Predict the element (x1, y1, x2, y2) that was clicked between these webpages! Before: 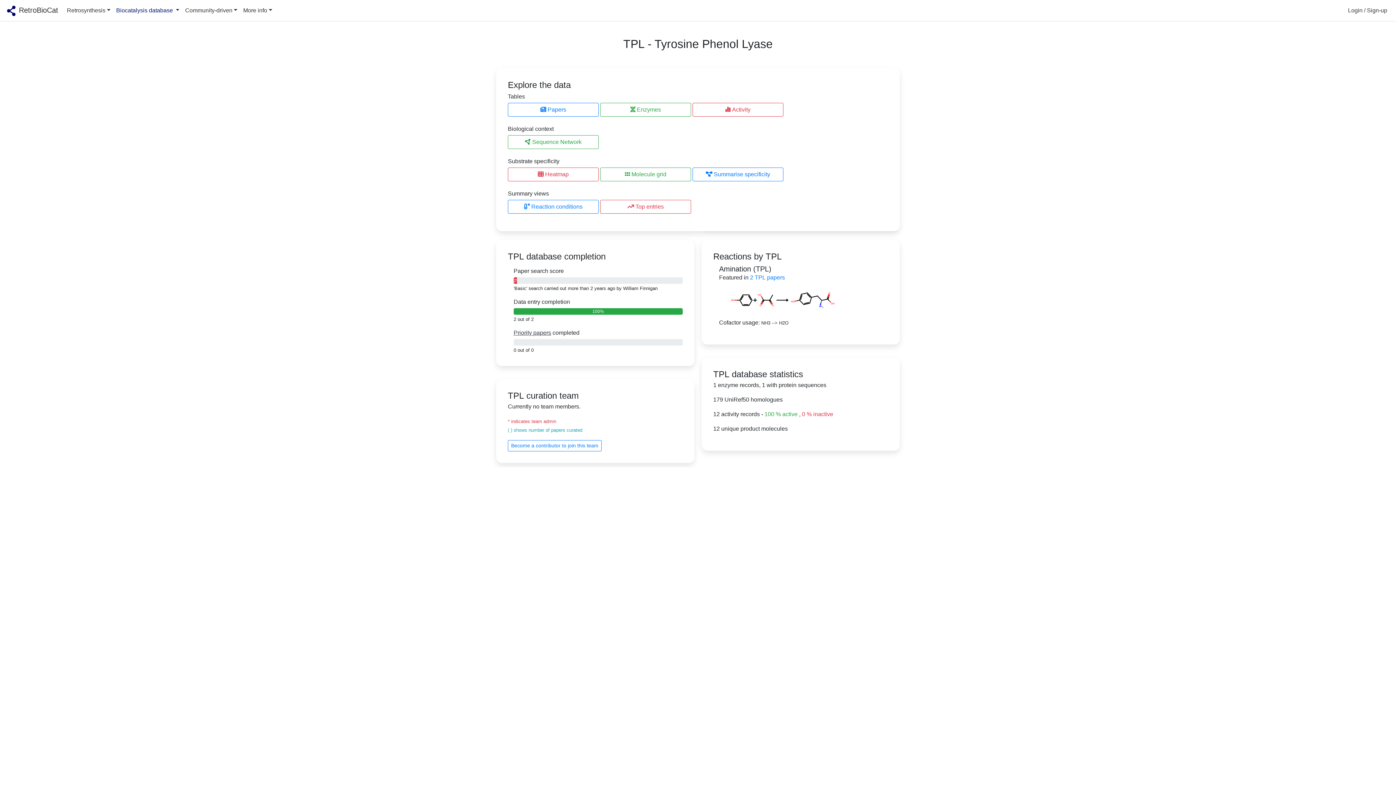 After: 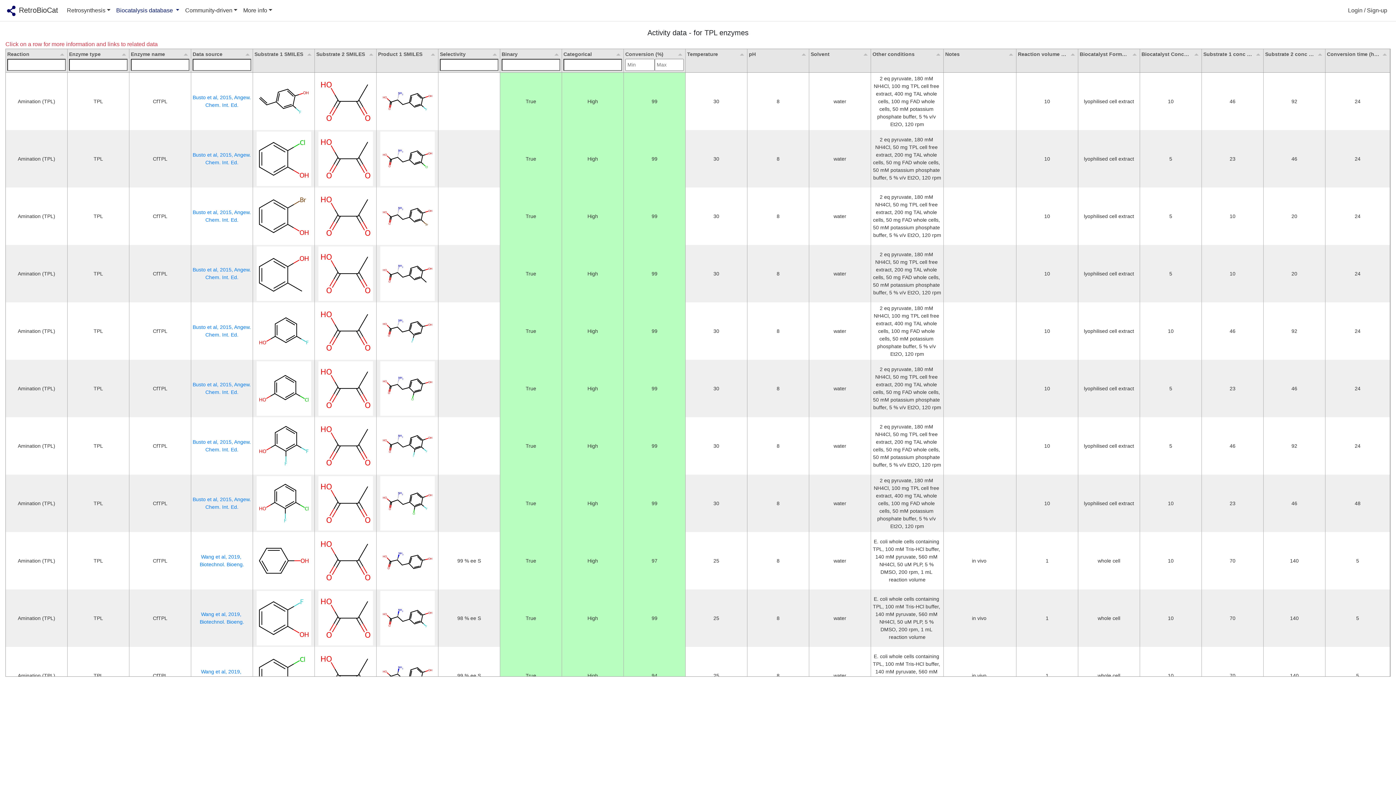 Action: bbox: (692, 106, 783, 112) label:  Activity